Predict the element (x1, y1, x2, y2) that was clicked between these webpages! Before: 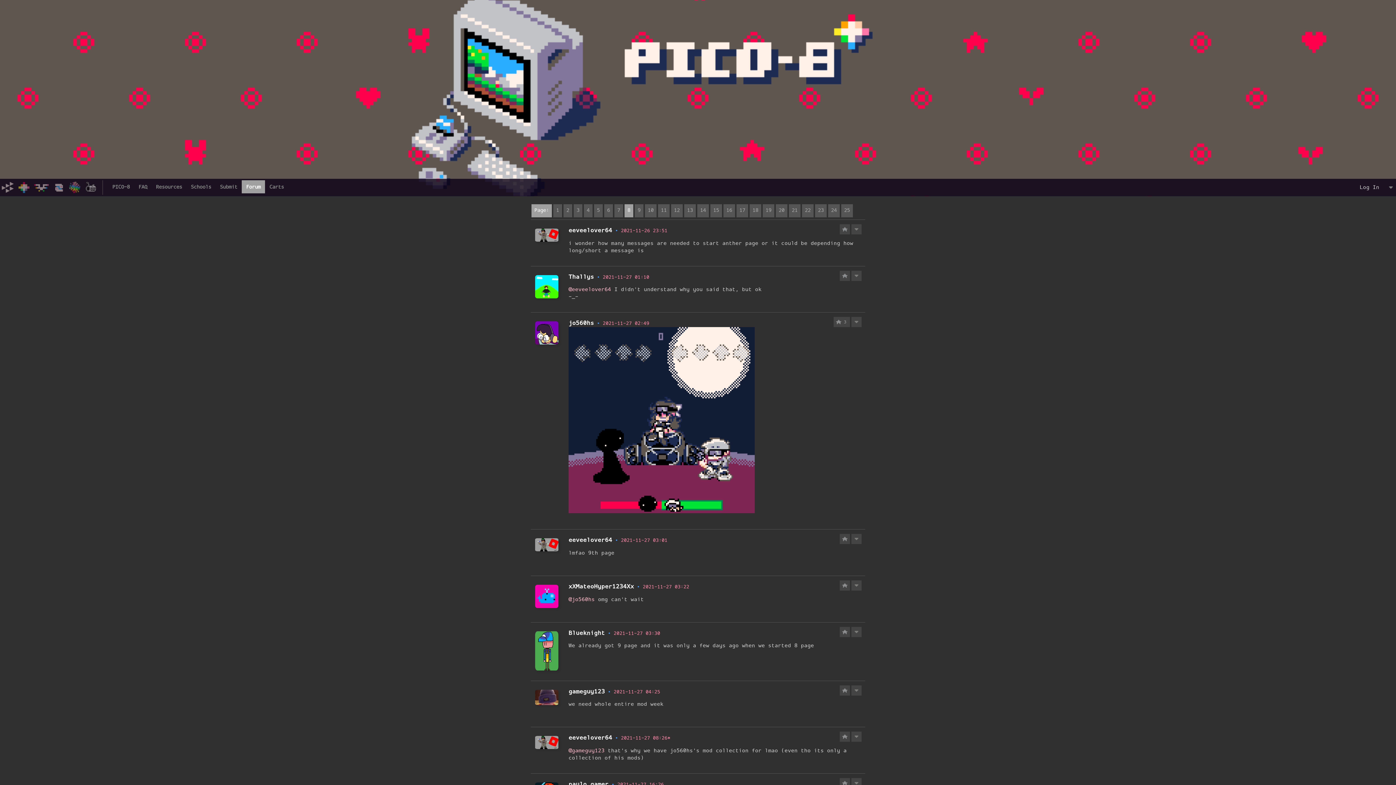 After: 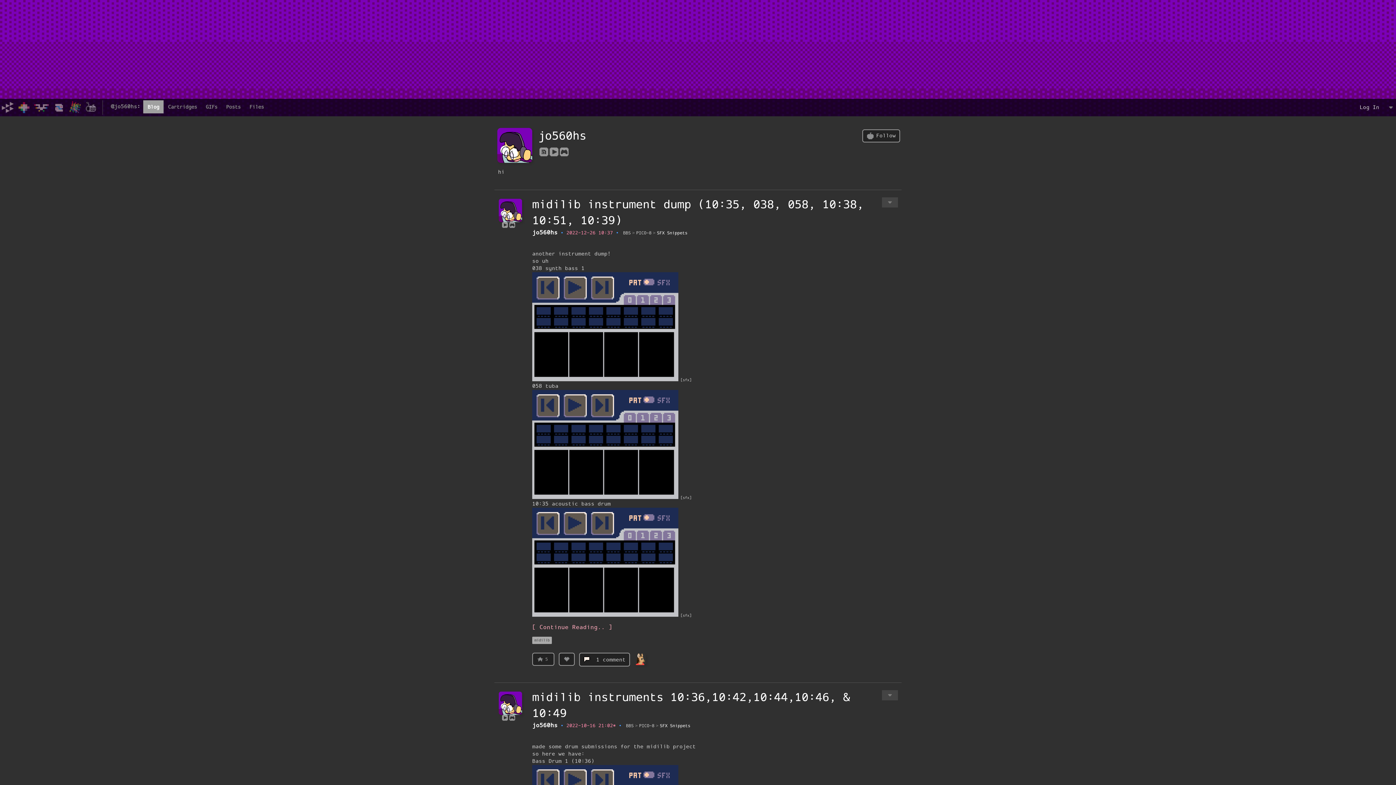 Action: label: @jo560hs bbox: (568, 596, 594, 603)